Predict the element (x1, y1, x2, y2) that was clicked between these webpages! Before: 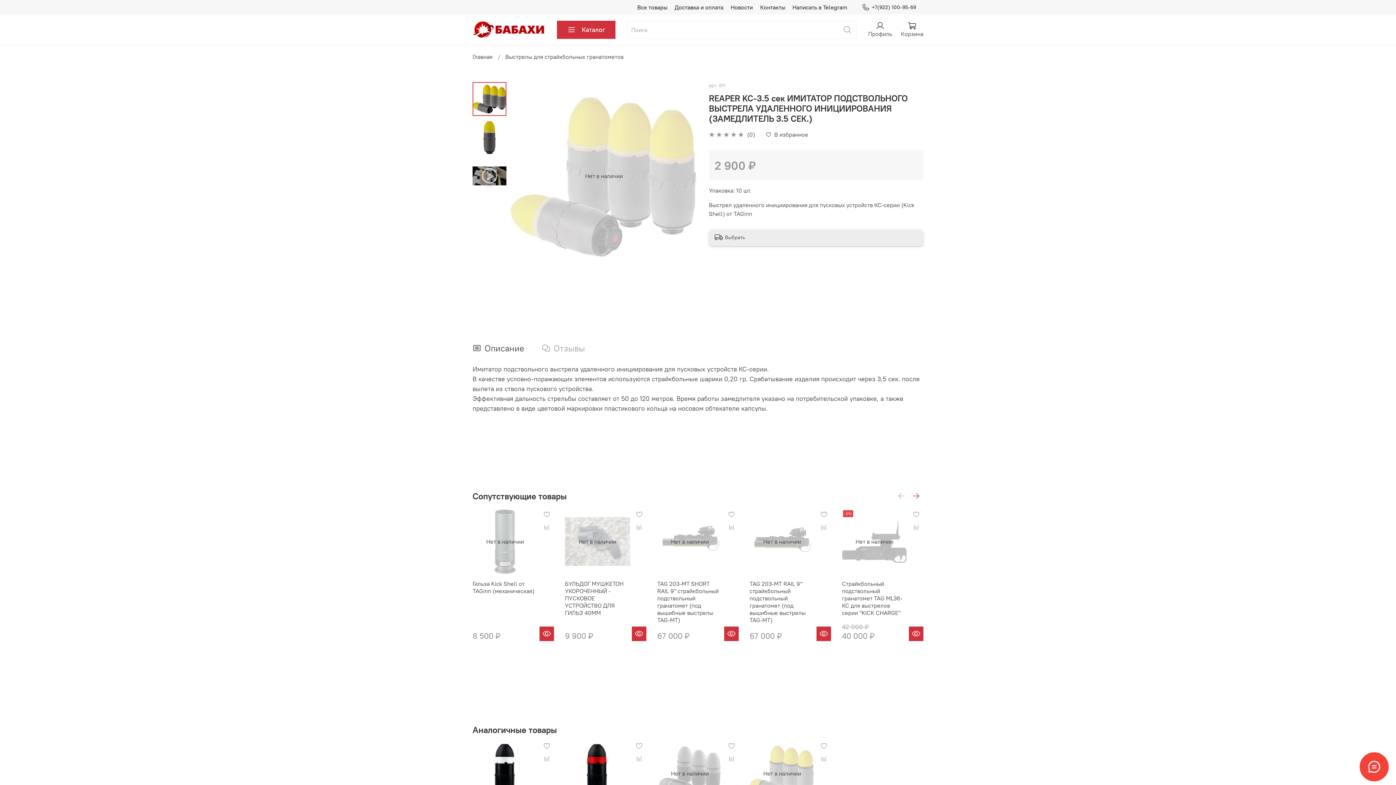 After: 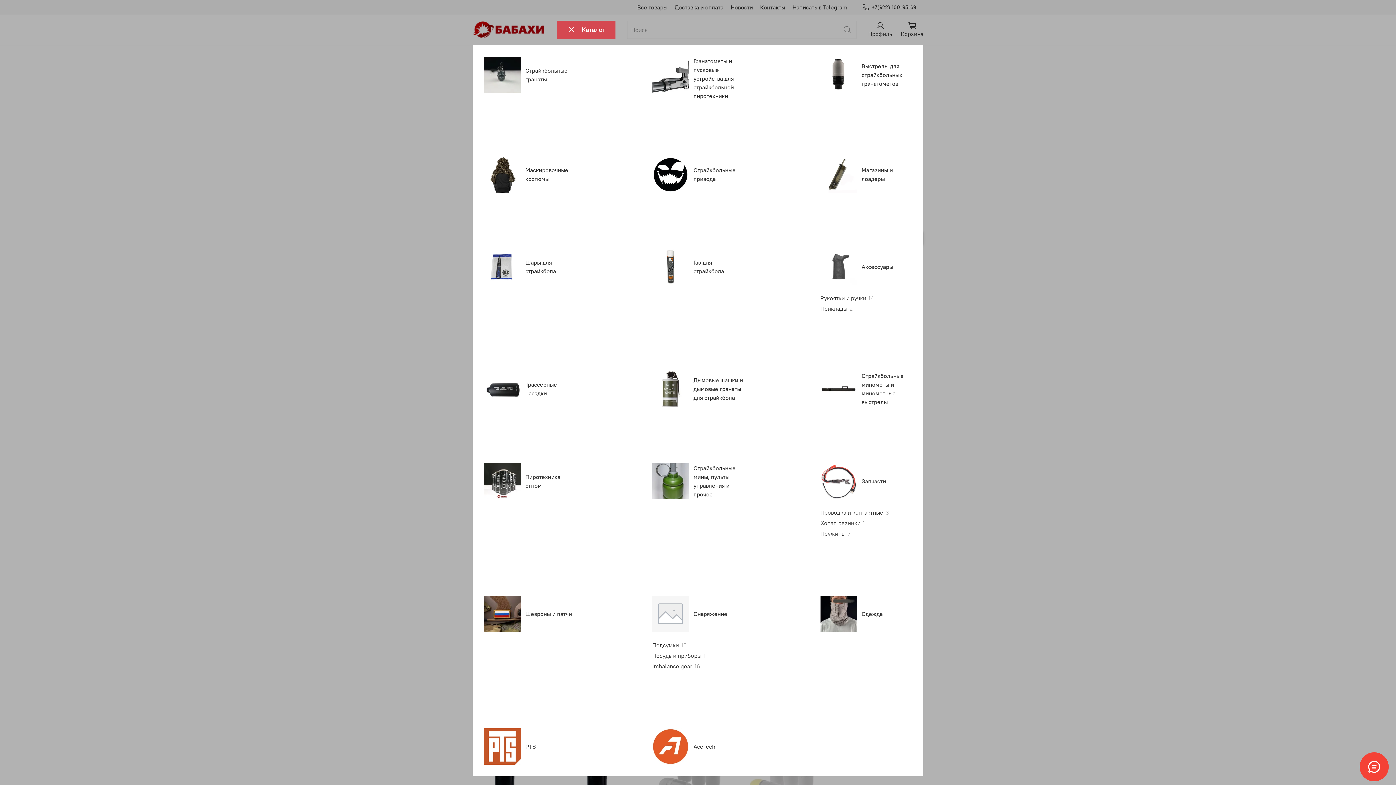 Action: bbox: (557, 20, 615, 38) label: Каталог